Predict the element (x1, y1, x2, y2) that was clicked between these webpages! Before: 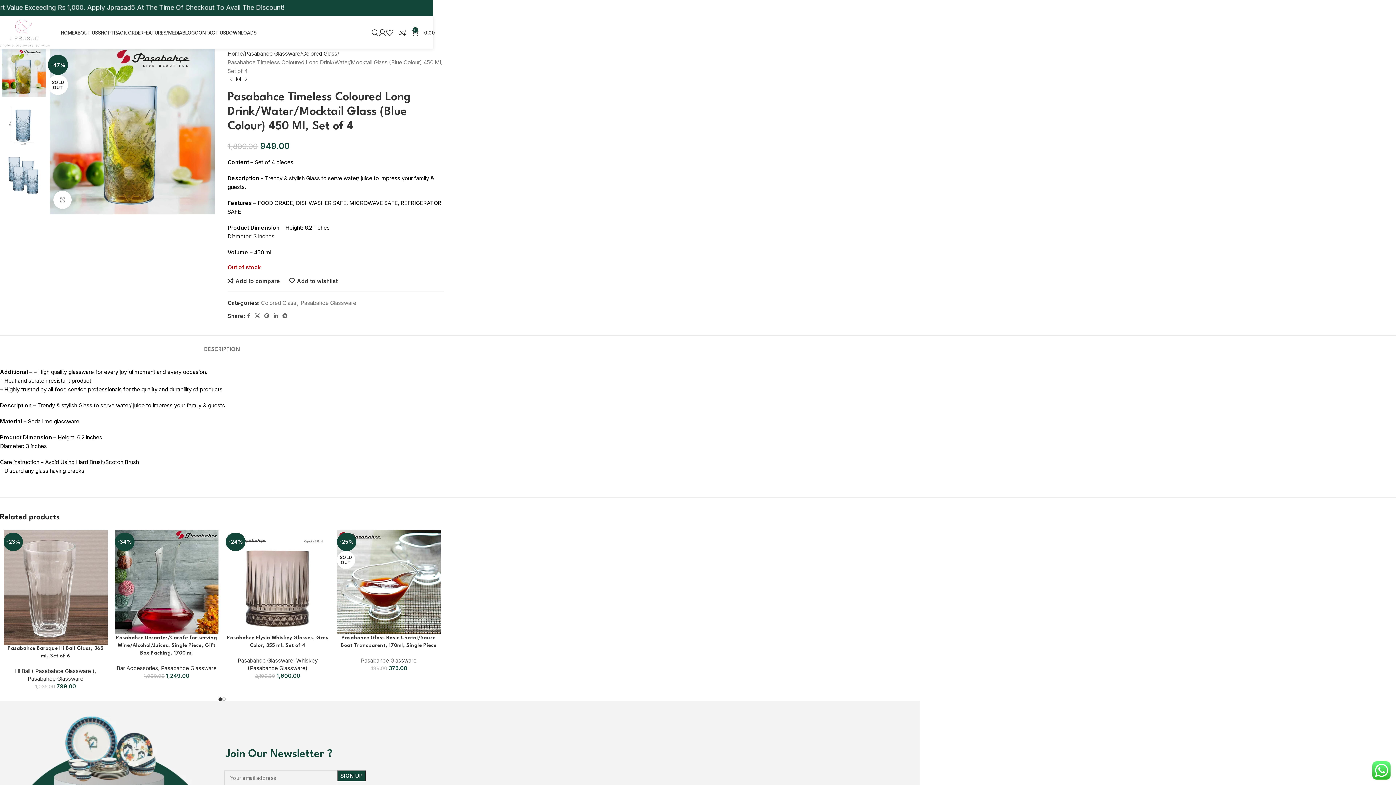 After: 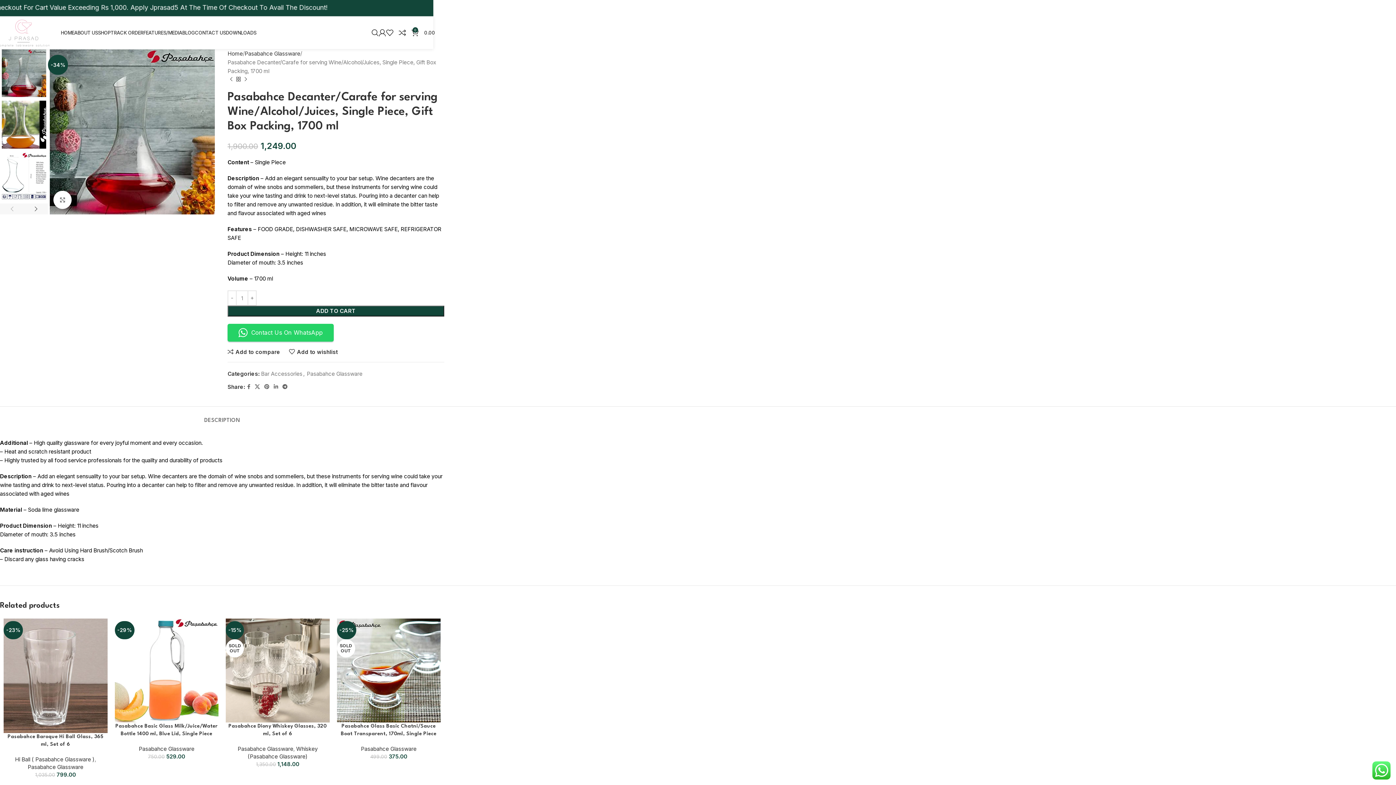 Action: label: Pasabahce Decanter/Carafe for serving Wine/Alcohol/Juices, Single Piece, Gift Box Packing, 1700 ml bbox: (116, 635, 217, 655)